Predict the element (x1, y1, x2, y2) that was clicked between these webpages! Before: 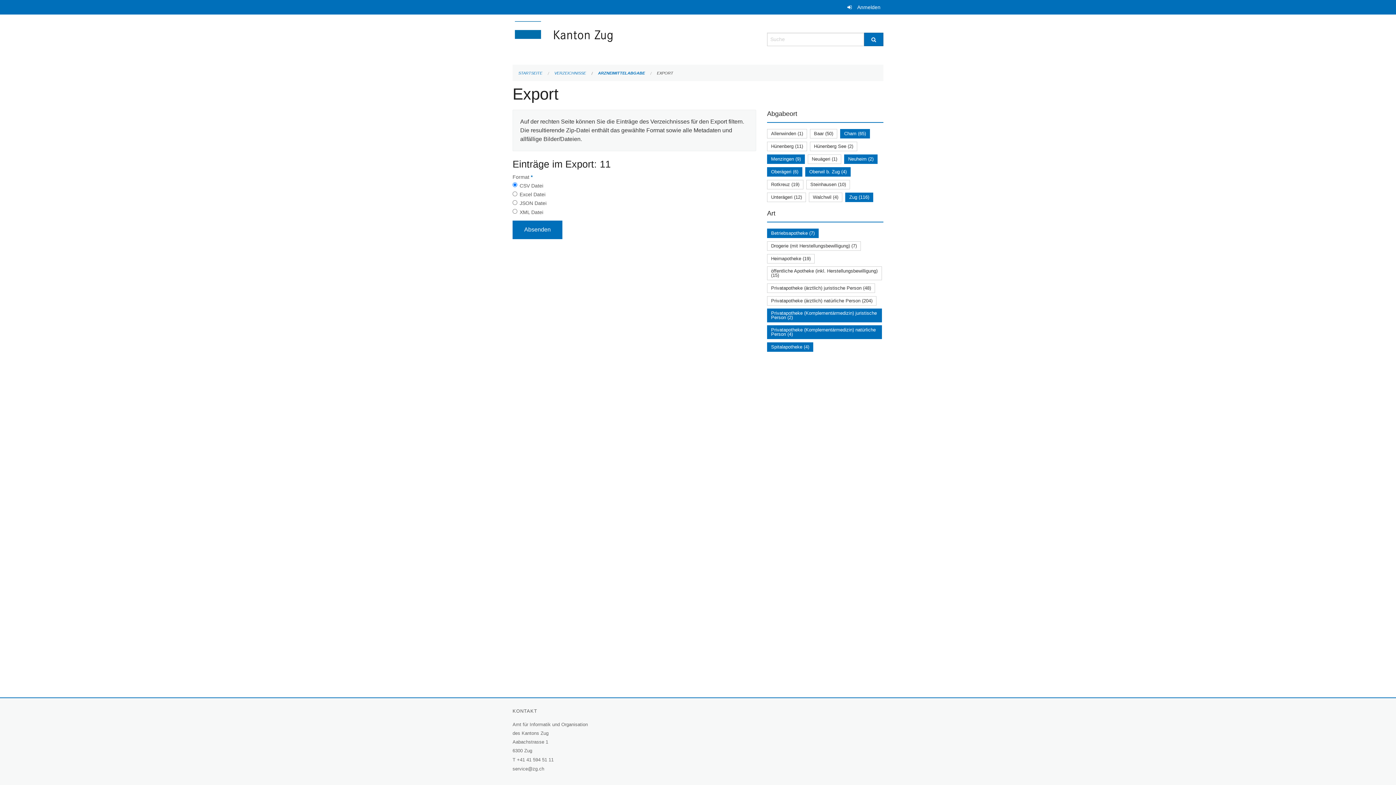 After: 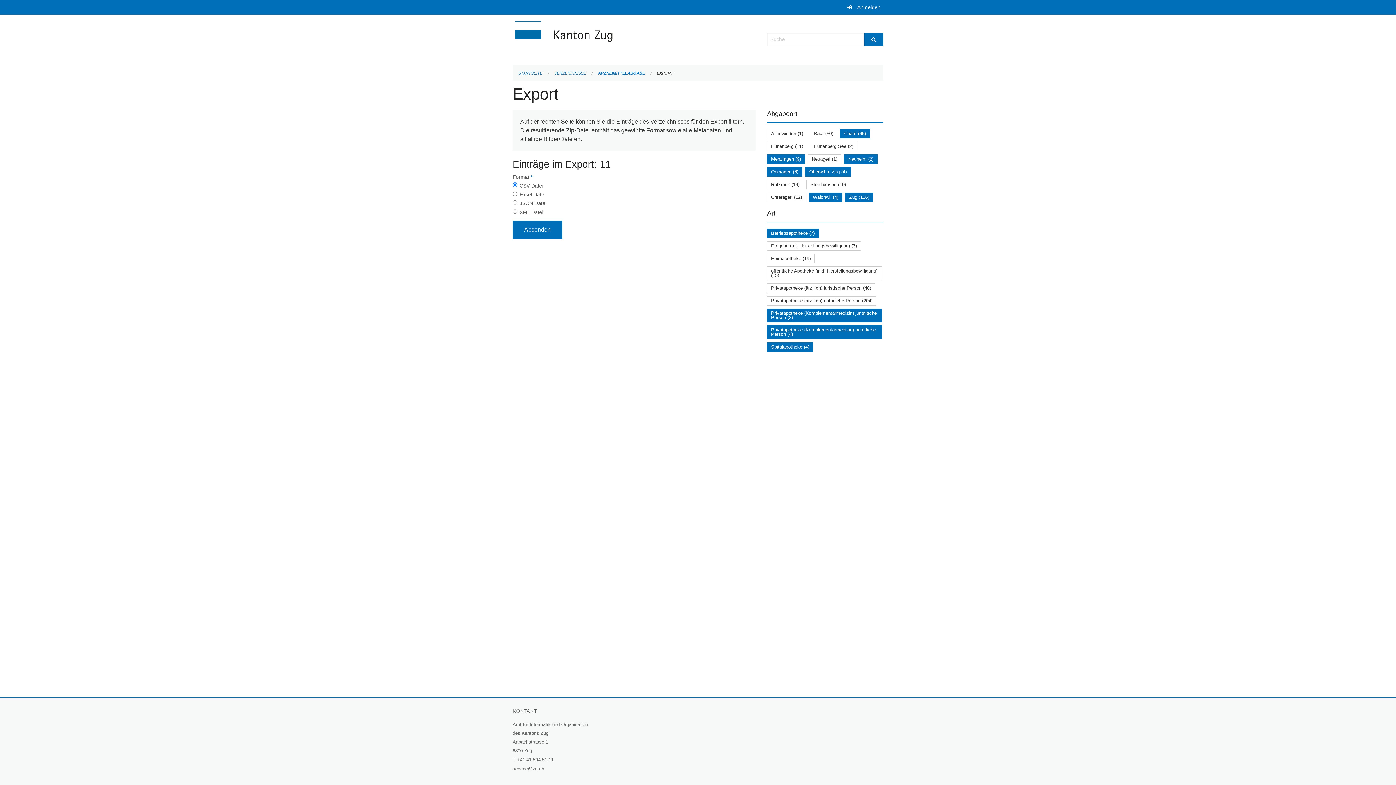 Action: bbox: (813, 194, 838, 199) label: Walchwil (4)